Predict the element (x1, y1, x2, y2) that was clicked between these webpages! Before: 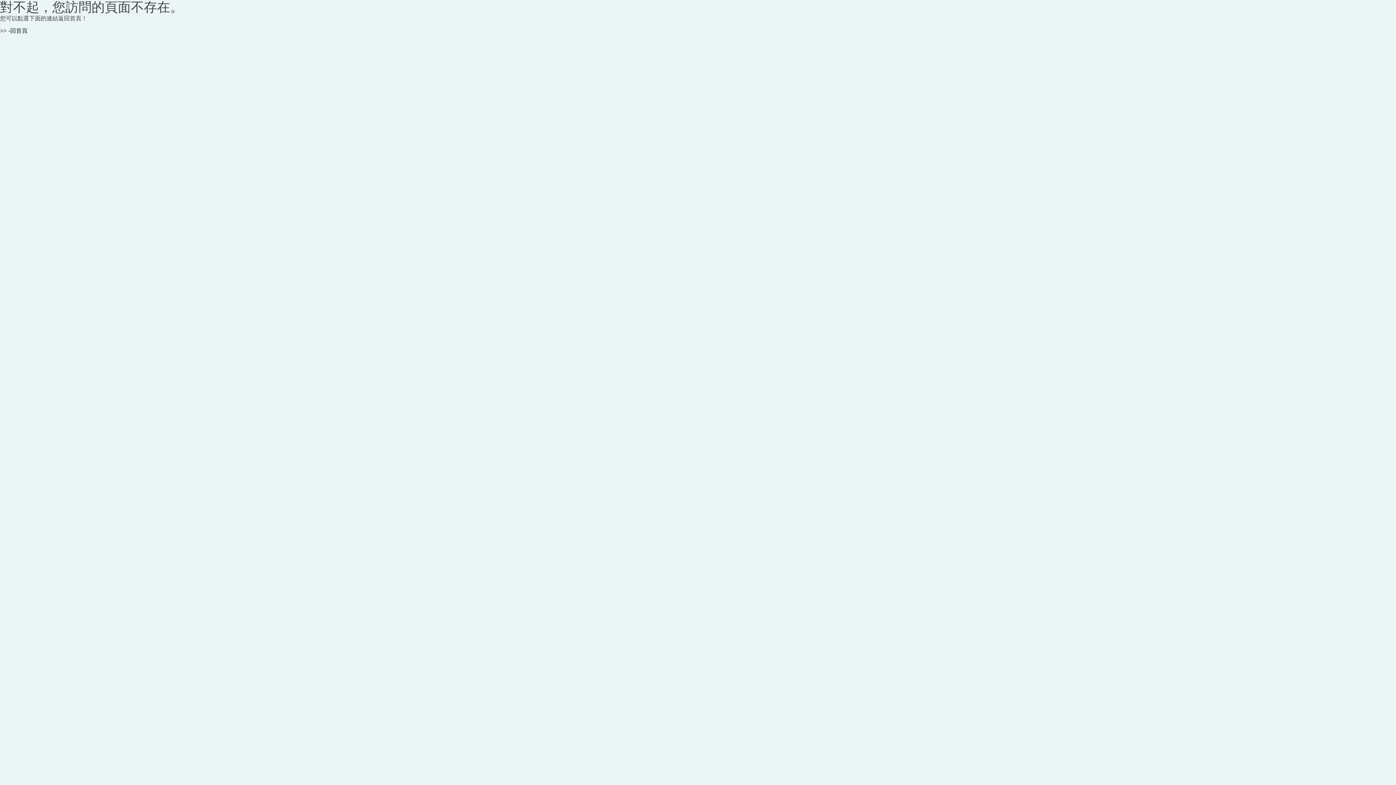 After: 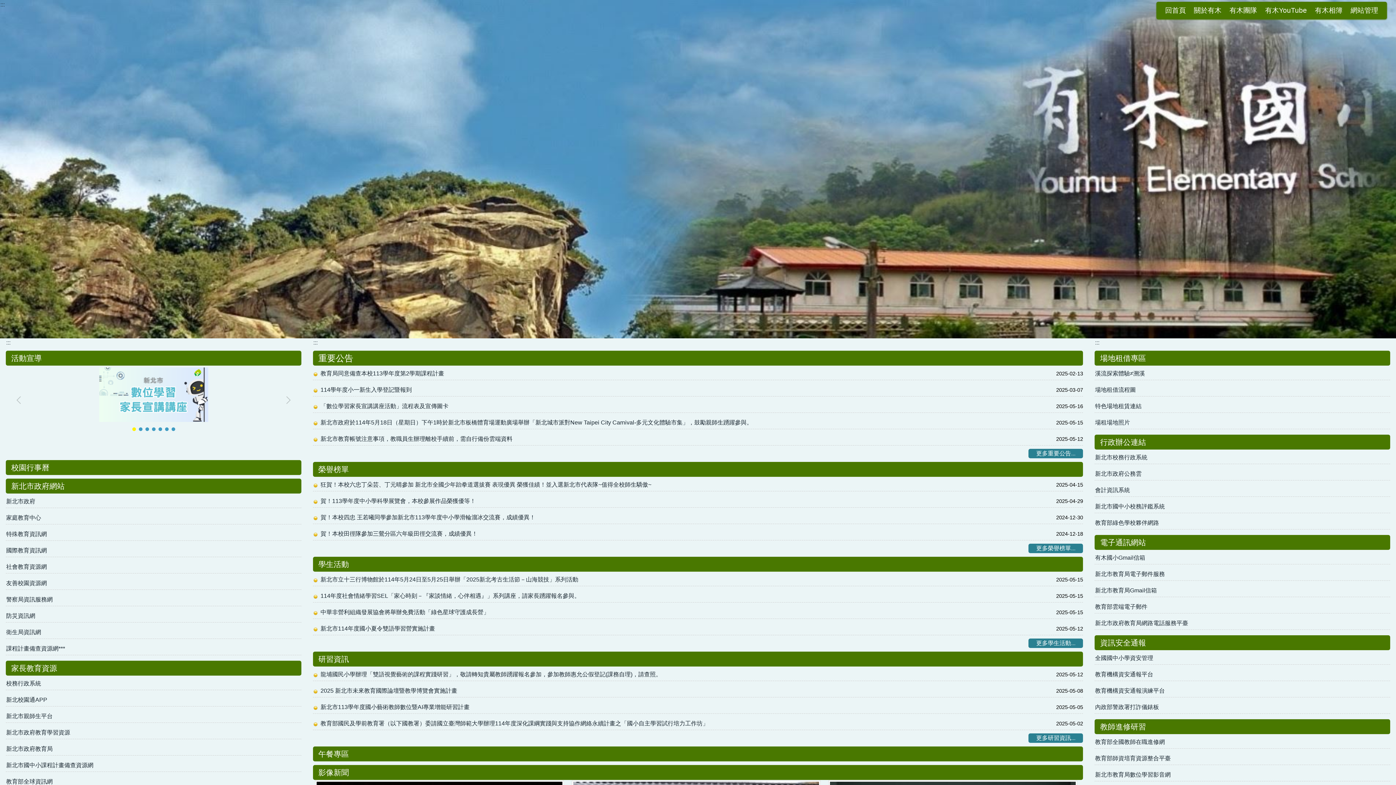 Action: bbox: (8, 27, 28, 34) label: -回首頁